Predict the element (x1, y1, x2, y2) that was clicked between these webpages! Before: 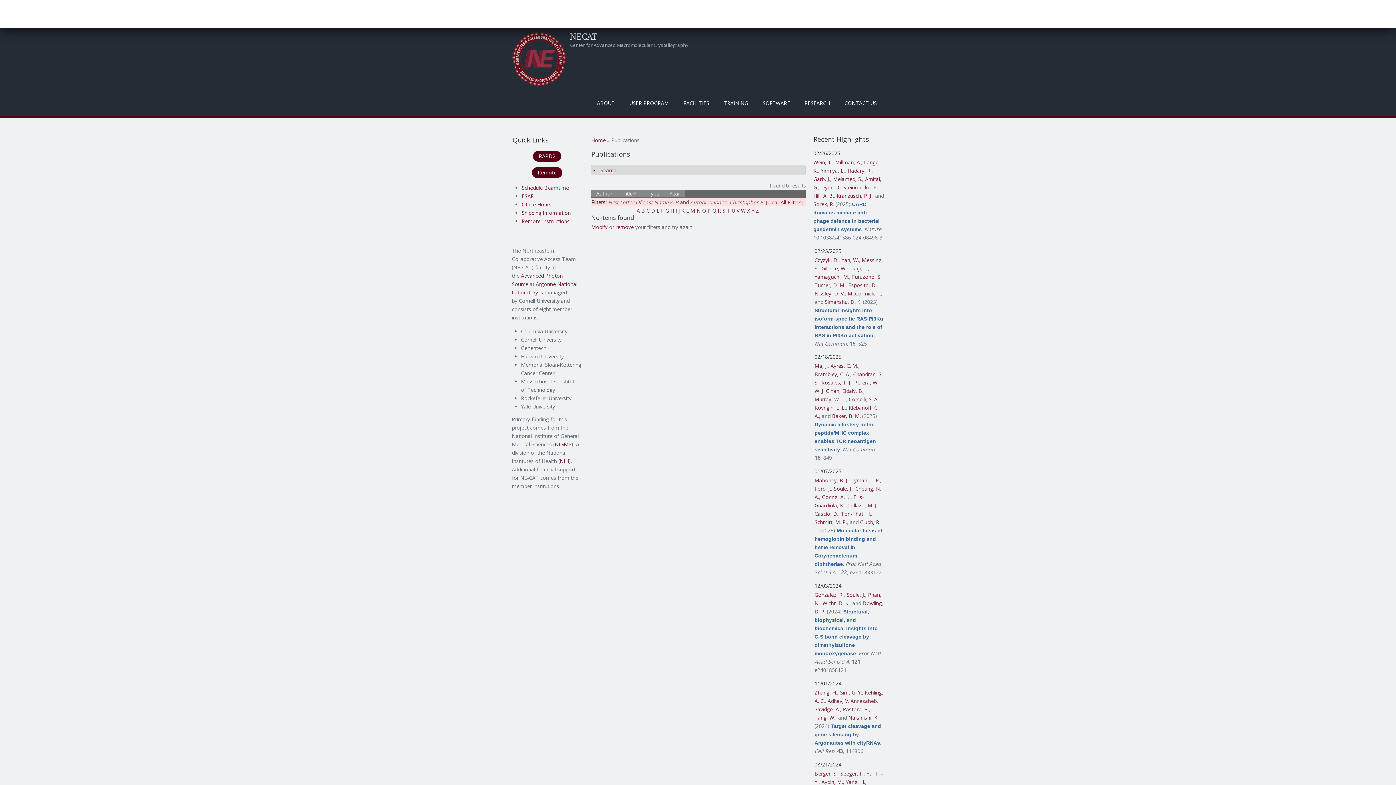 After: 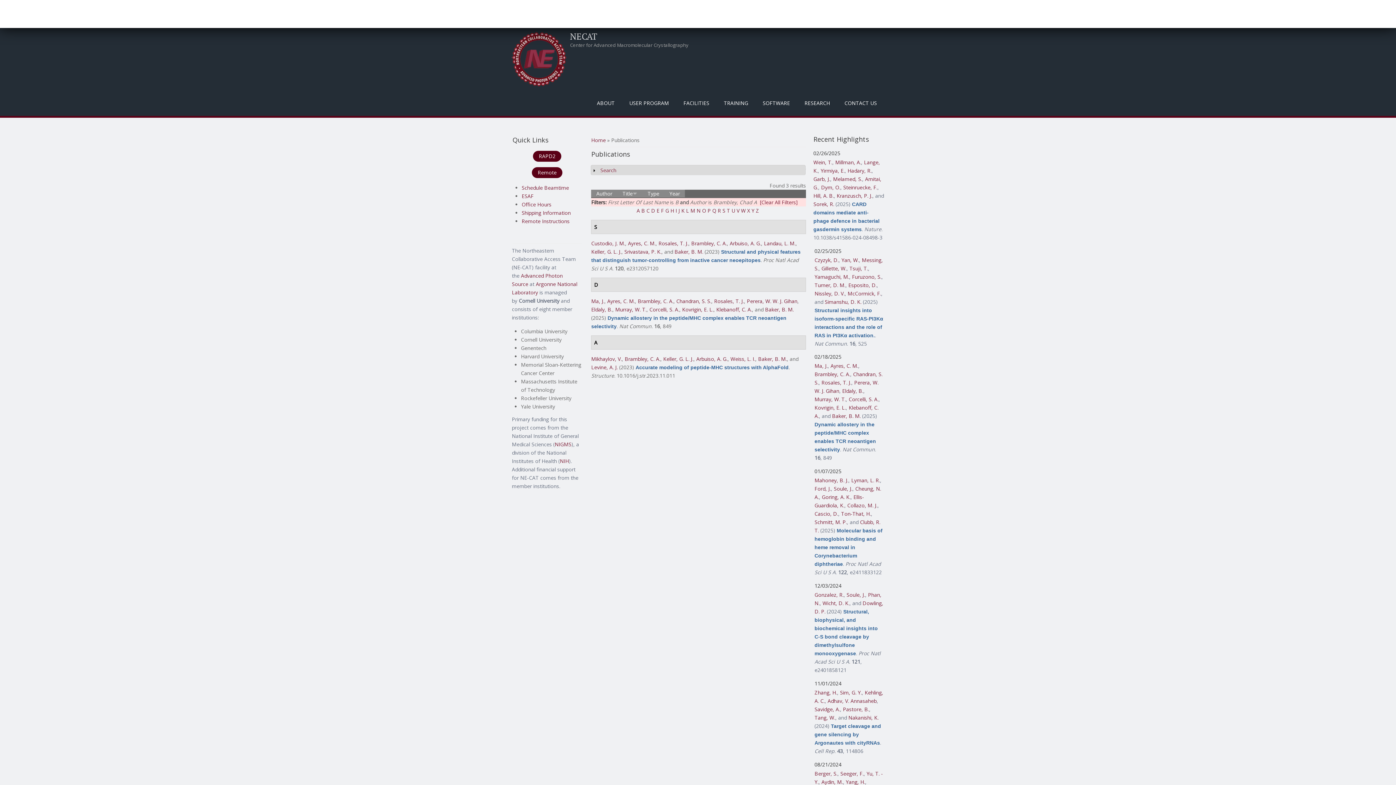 Action: bbox: (814, 371, 850, 377) label: Brambley, C. A.